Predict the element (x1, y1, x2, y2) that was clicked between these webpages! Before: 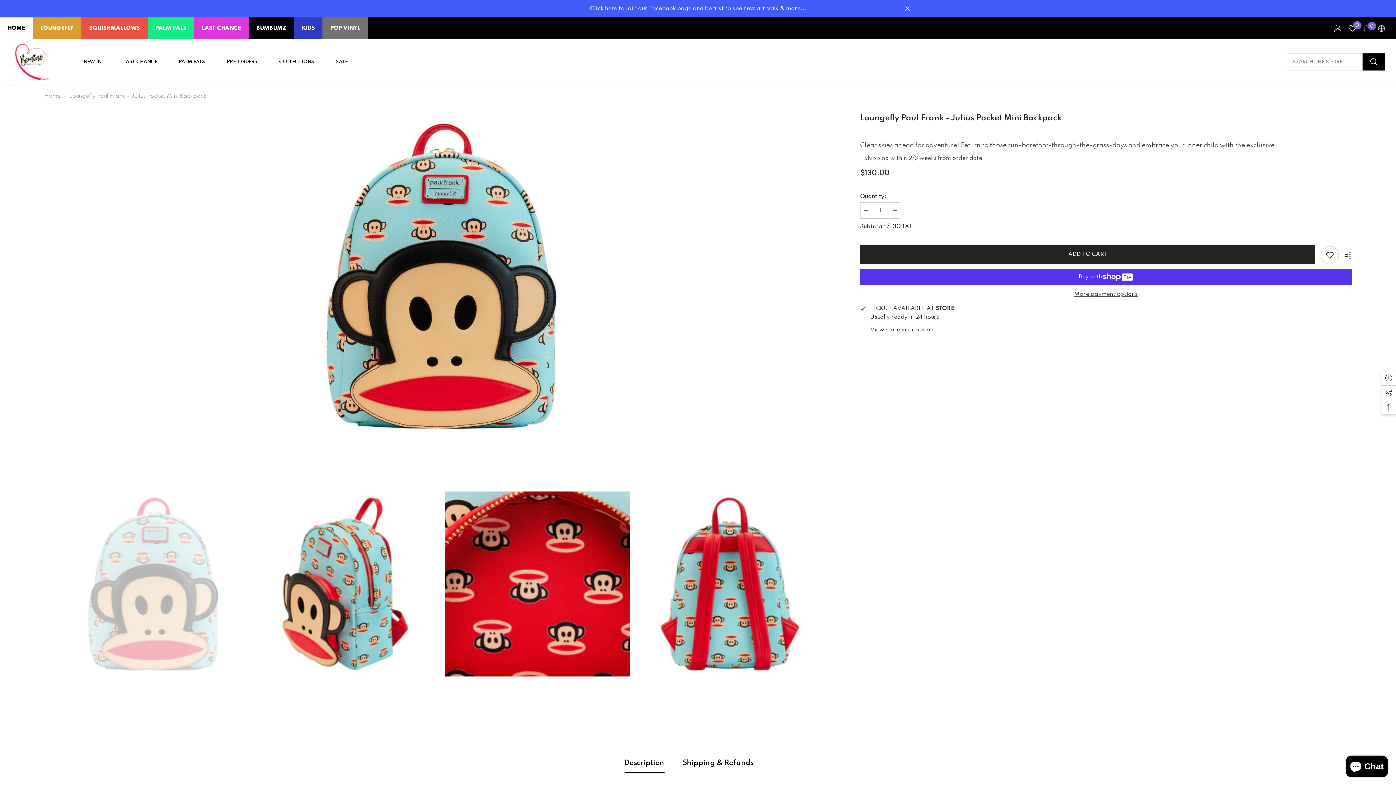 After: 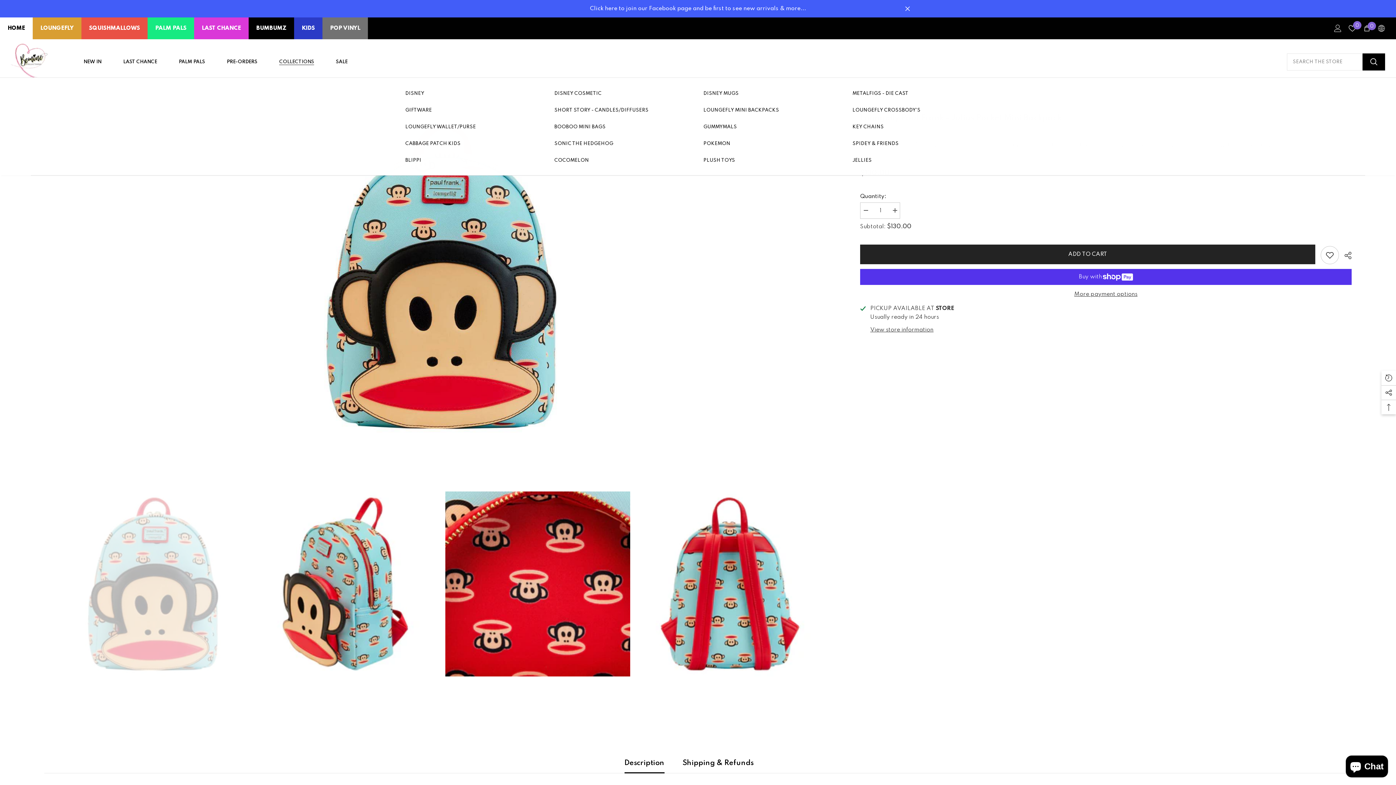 Action: bbox: (268, 57, 325, 77) label: COLLECTIONS